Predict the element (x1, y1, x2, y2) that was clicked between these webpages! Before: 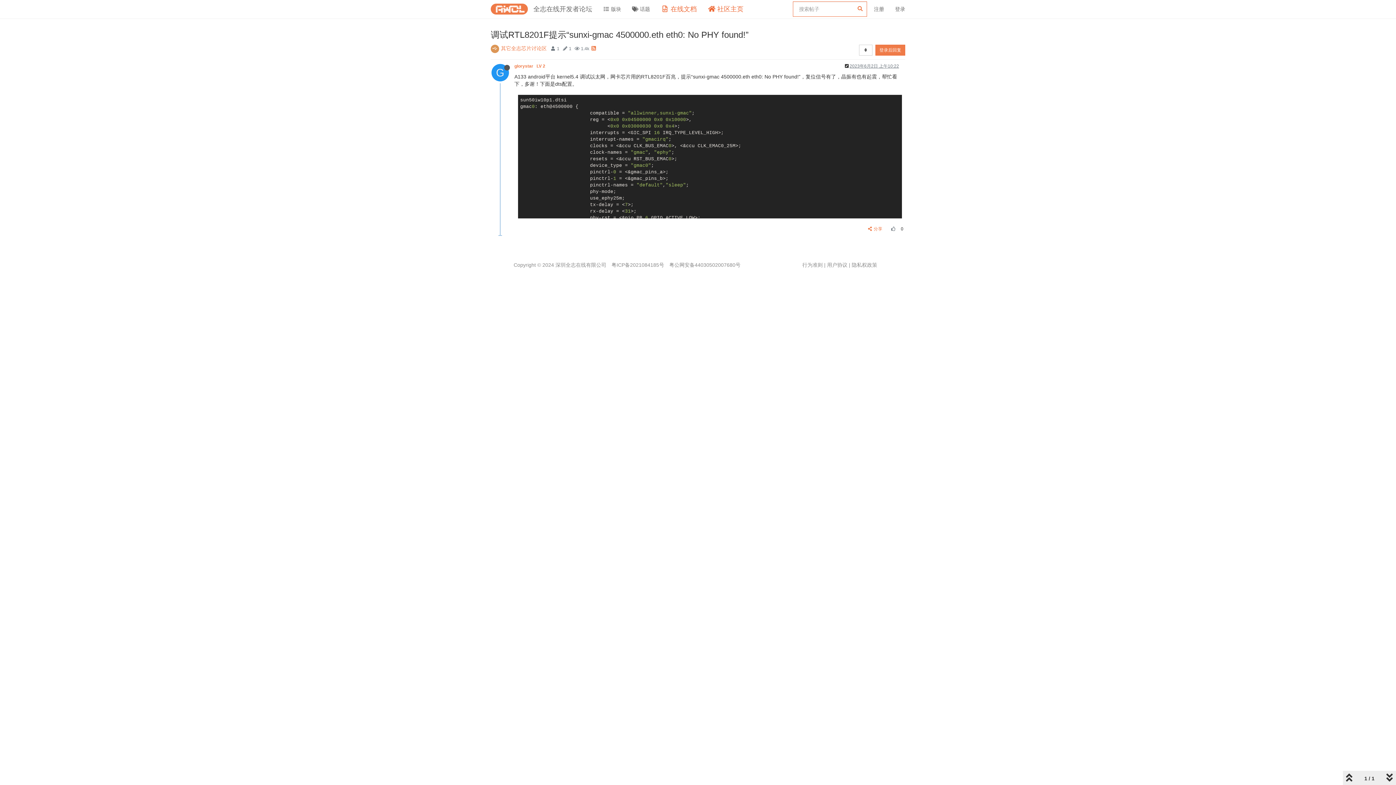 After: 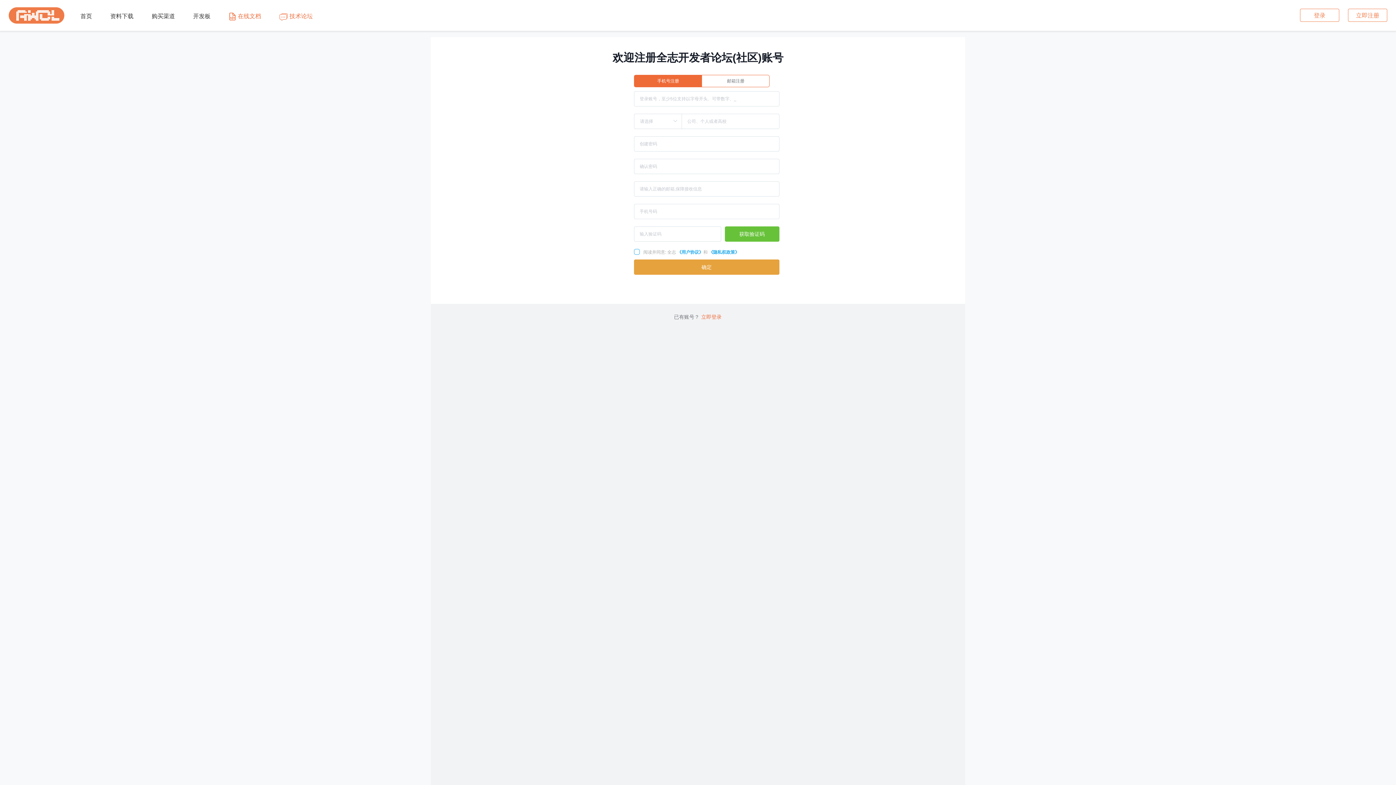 Action: bbox: (868, 0, 889, 18) label: 注册